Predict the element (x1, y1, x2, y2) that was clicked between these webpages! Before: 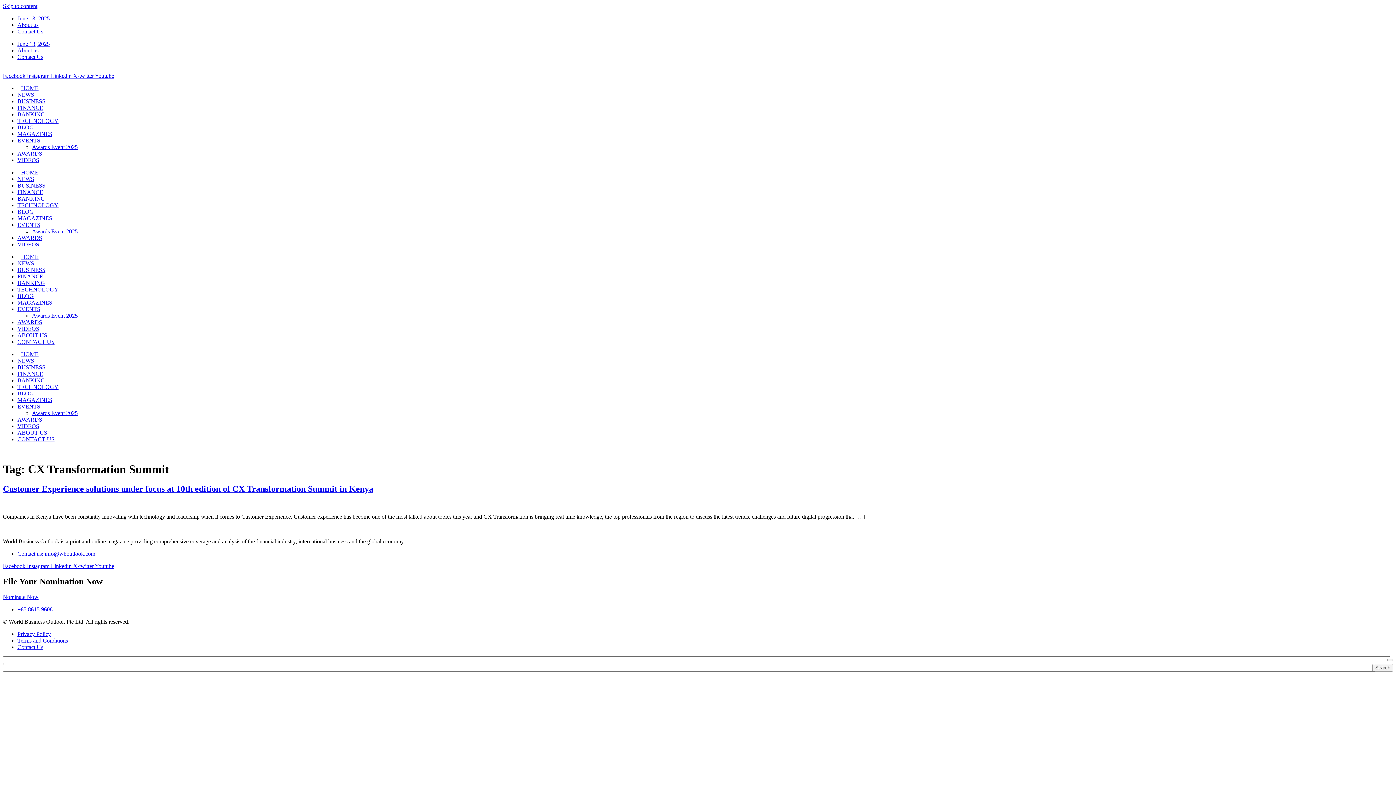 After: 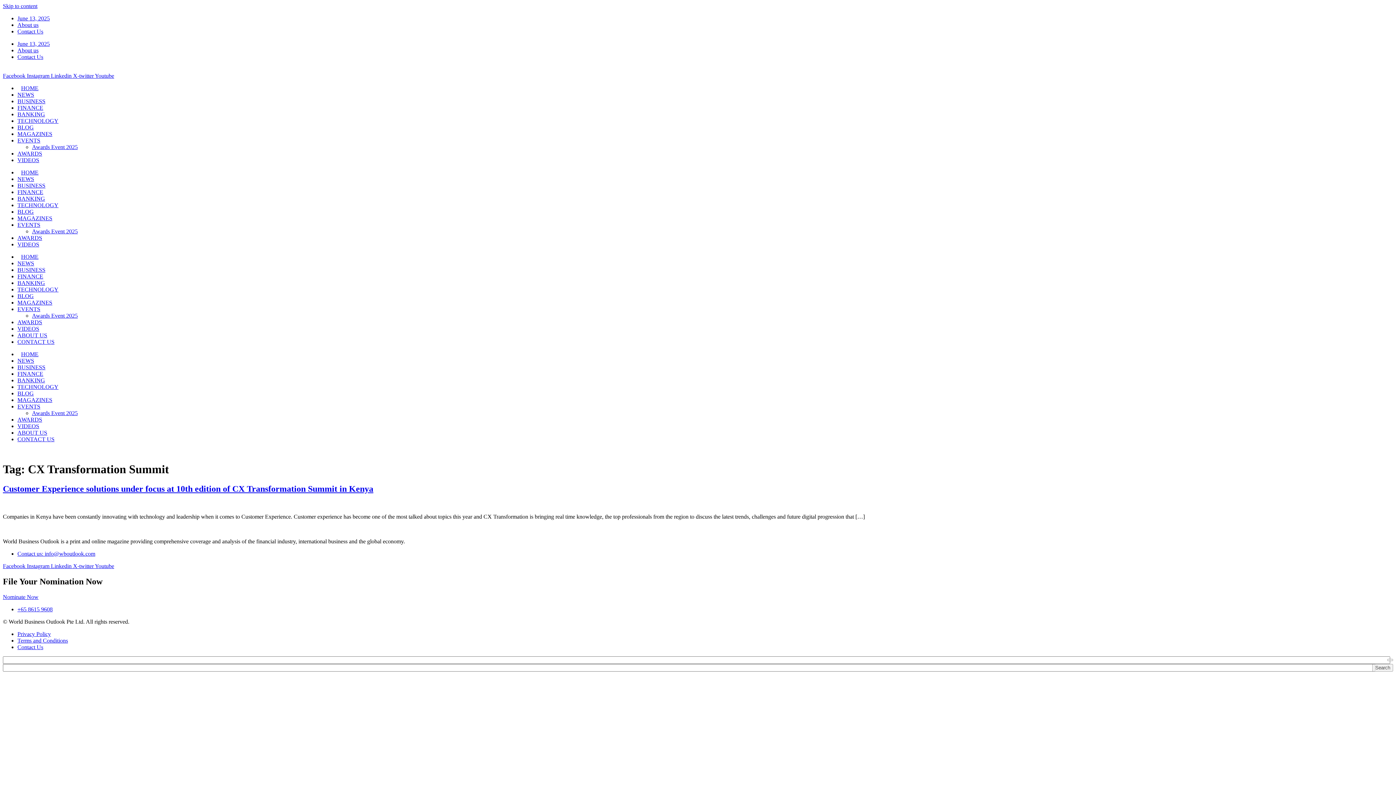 Action: bbox: (50, 72, 73, 78) label: Linkedin 